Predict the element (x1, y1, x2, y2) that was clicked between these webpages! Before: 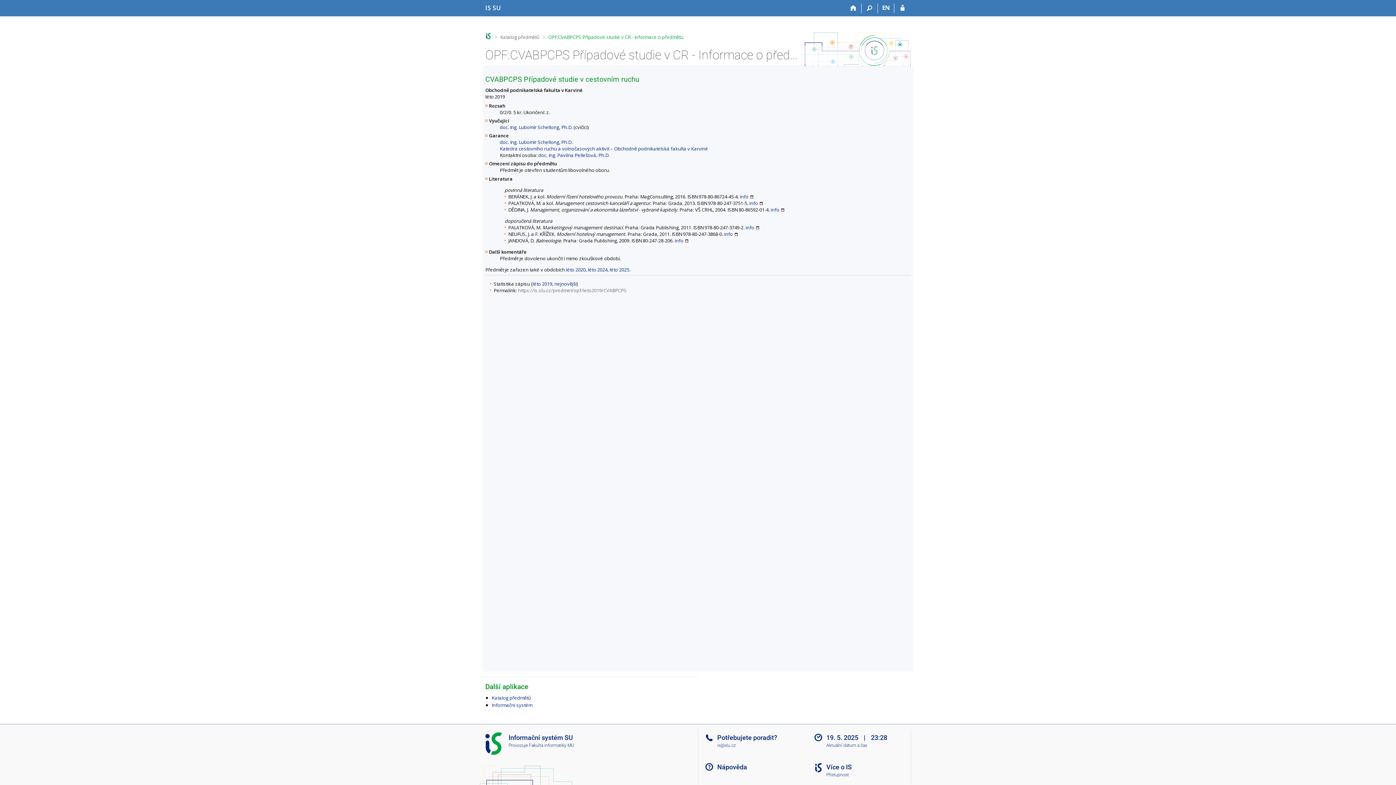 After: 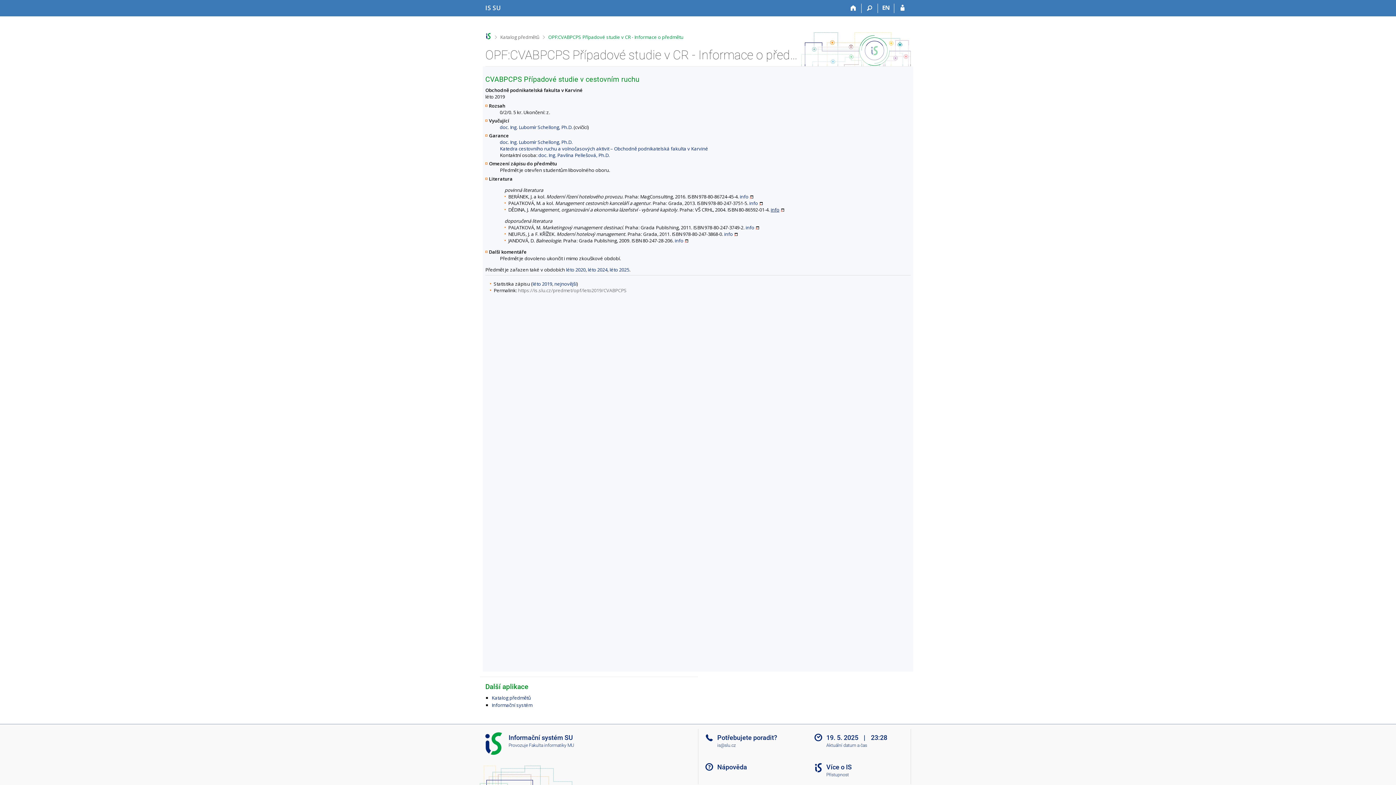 Action: label: info bbox: (770, 206, 784, 212)